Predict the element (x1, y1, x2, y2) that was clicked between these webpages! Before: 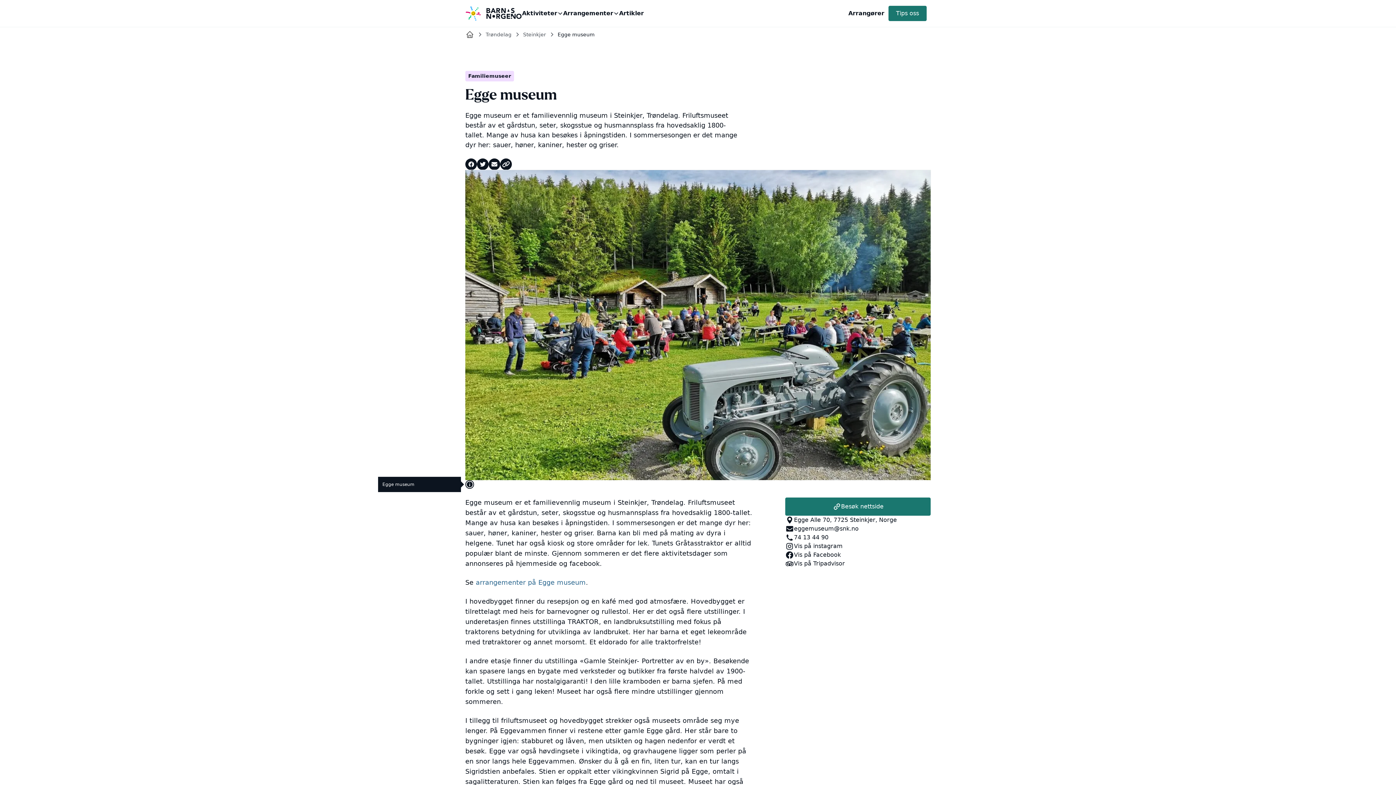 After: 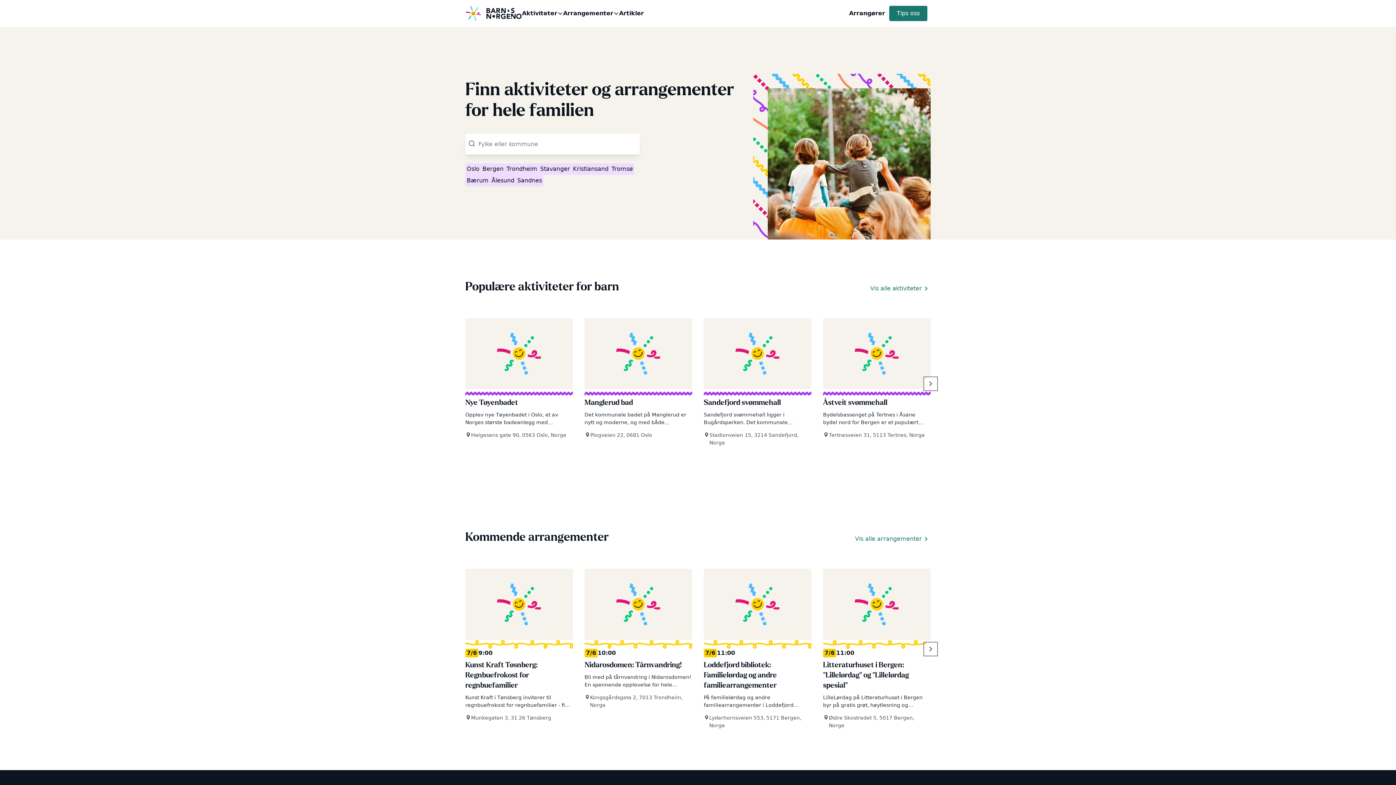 Action: label: home bbox: (465, 6, 522, 20)